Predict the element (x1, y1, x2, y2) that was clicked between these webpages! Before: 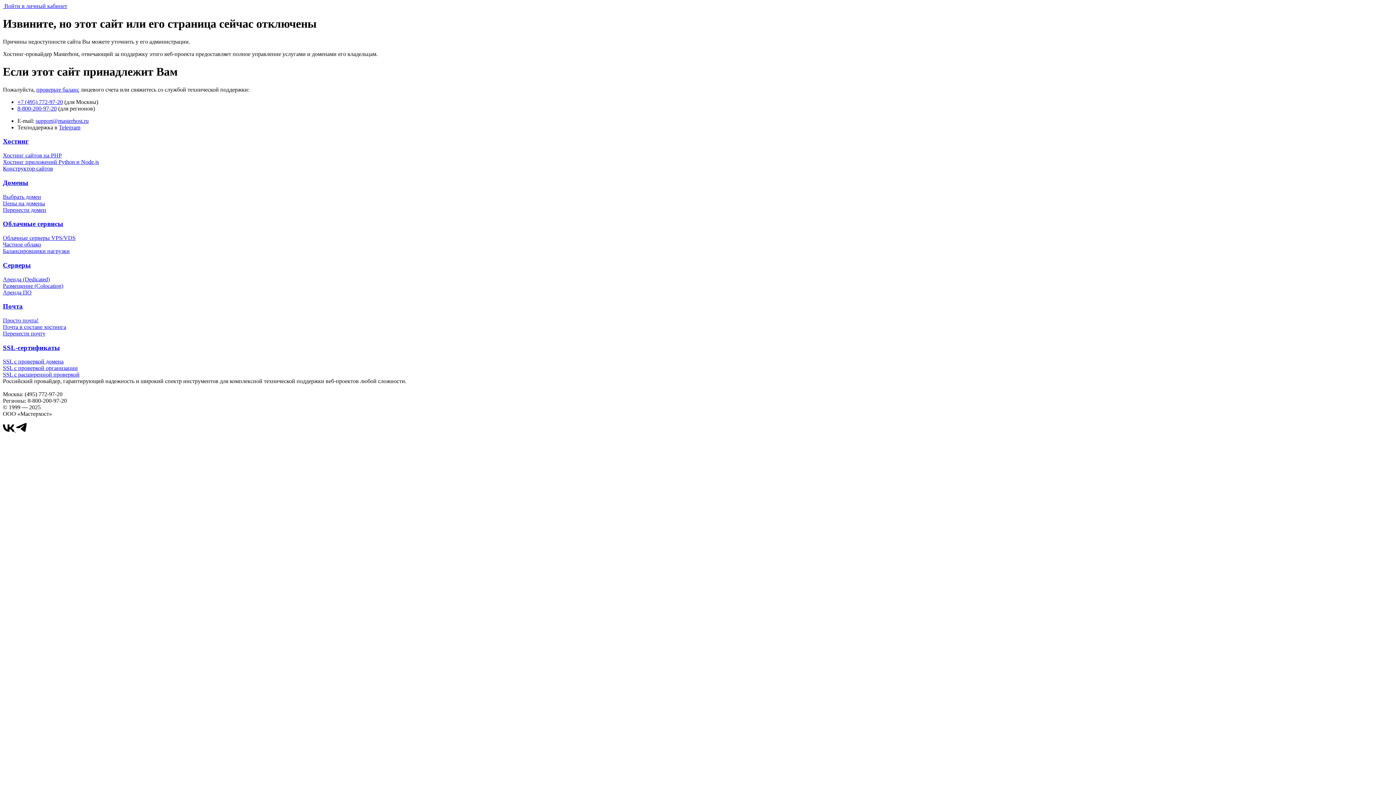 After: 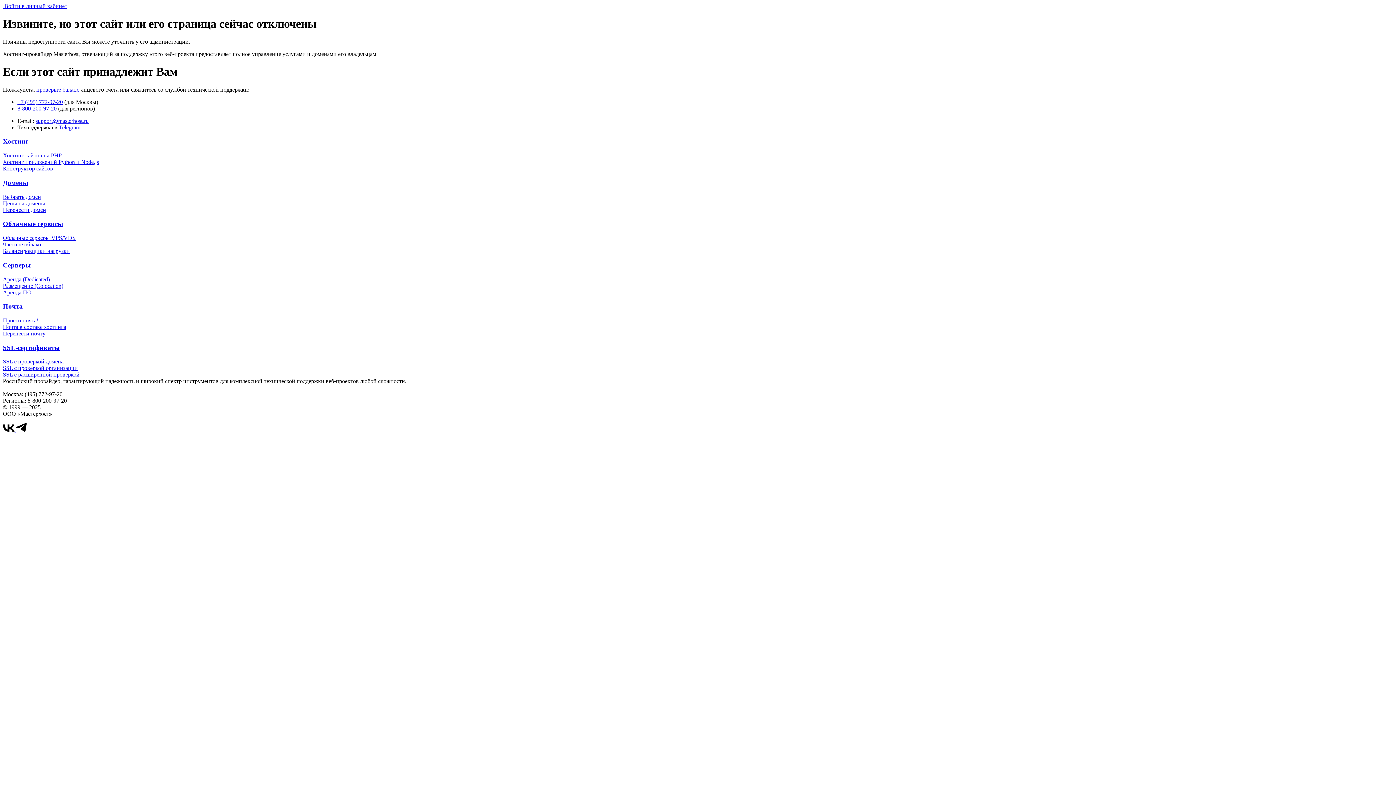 Action: label: Telegram bbox: (58, 124, 80, 130)